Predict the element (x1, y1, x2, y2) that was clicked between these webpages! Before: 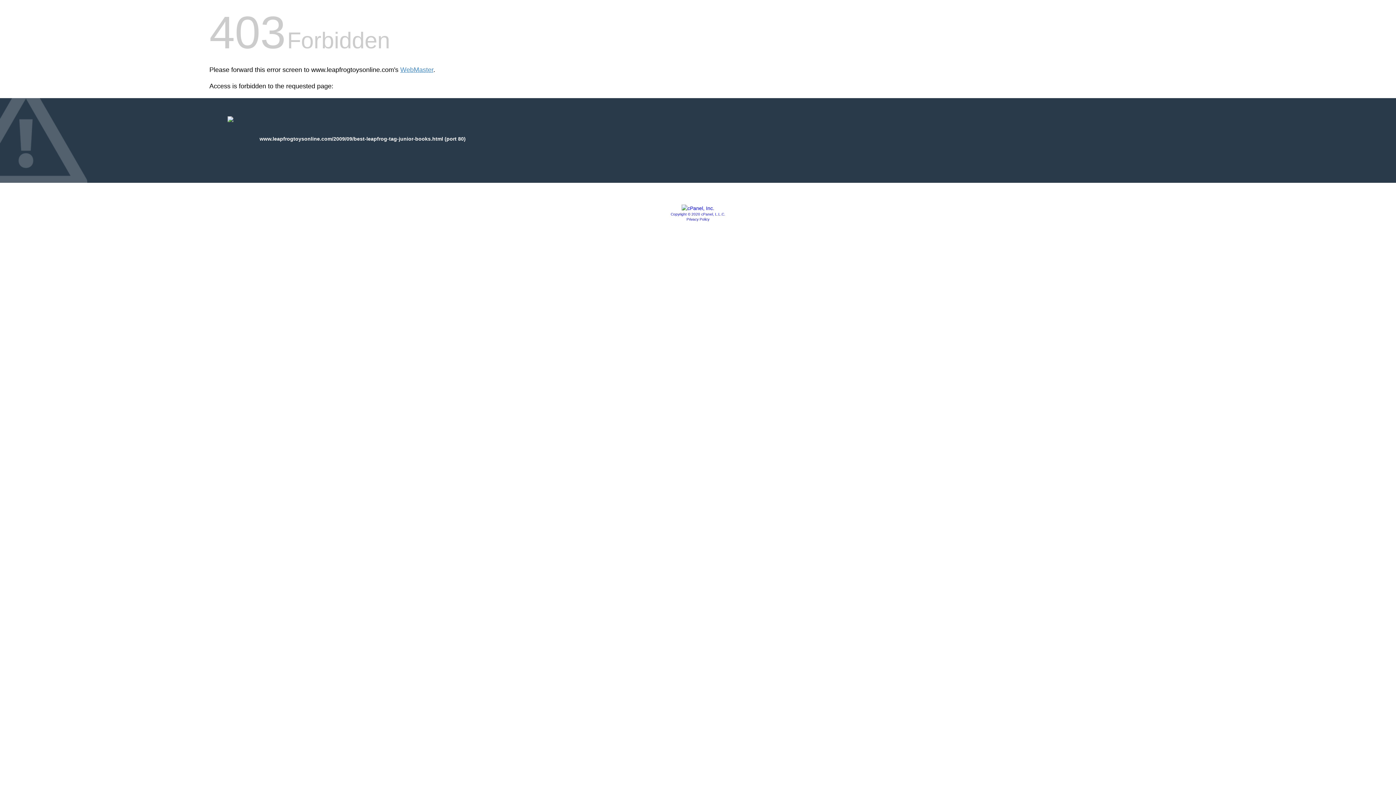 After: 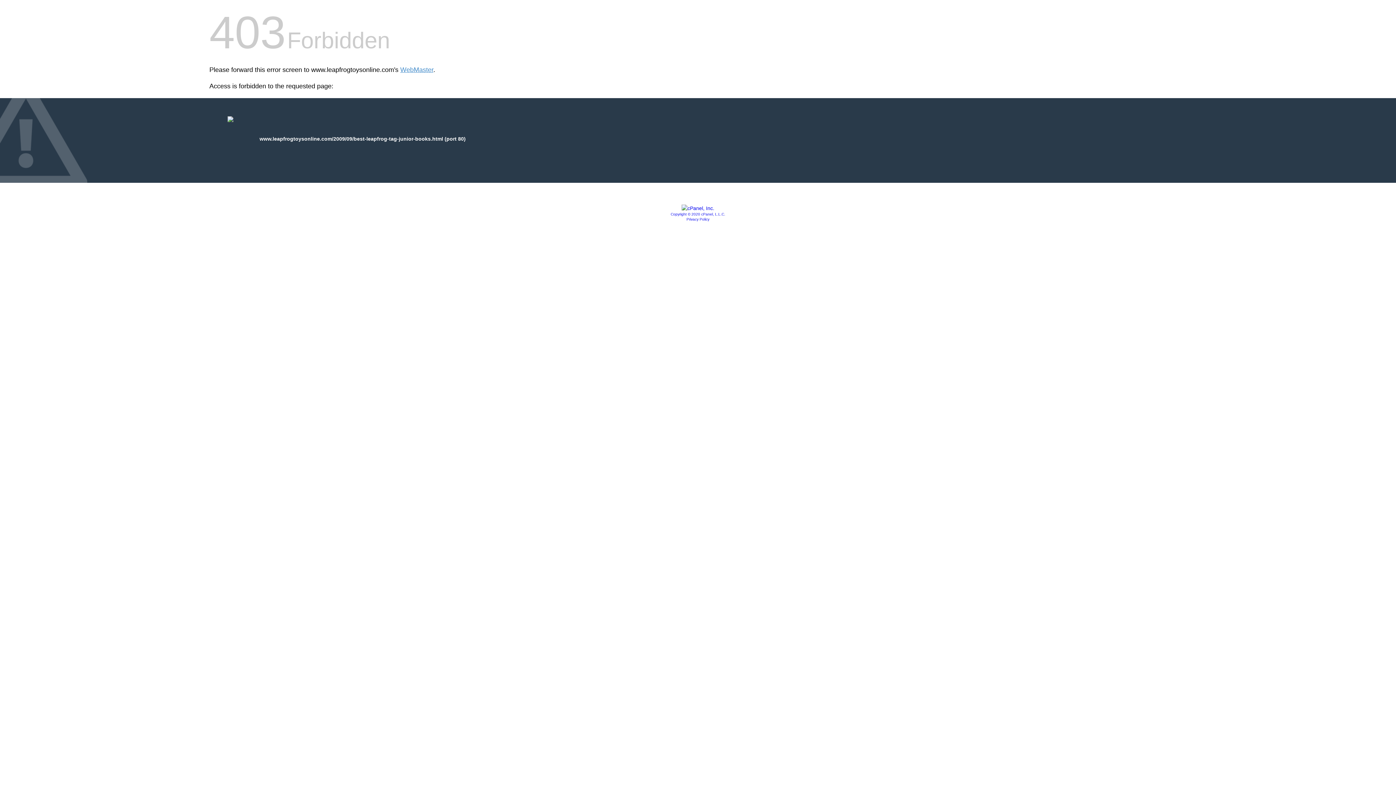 Action: bbox: (681, 205, 714, 211)